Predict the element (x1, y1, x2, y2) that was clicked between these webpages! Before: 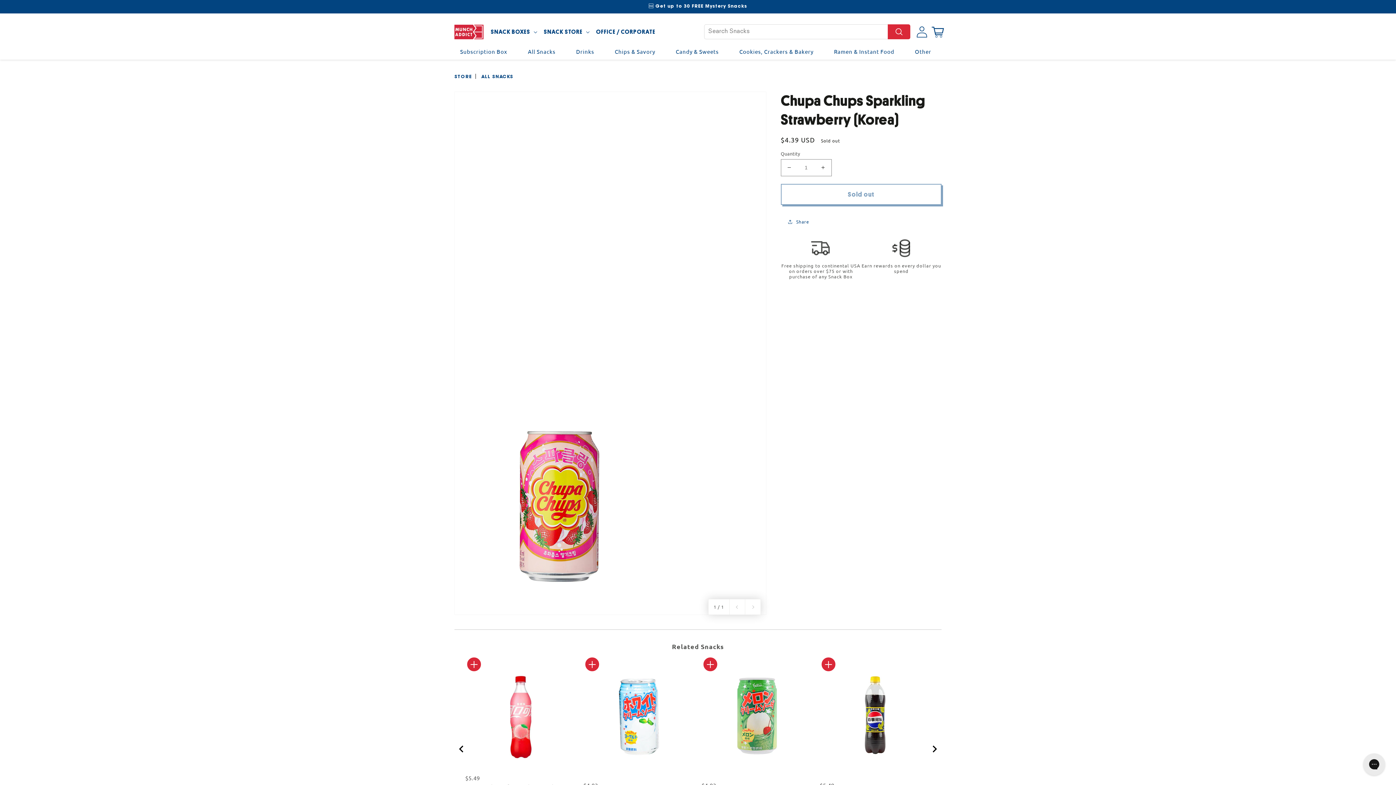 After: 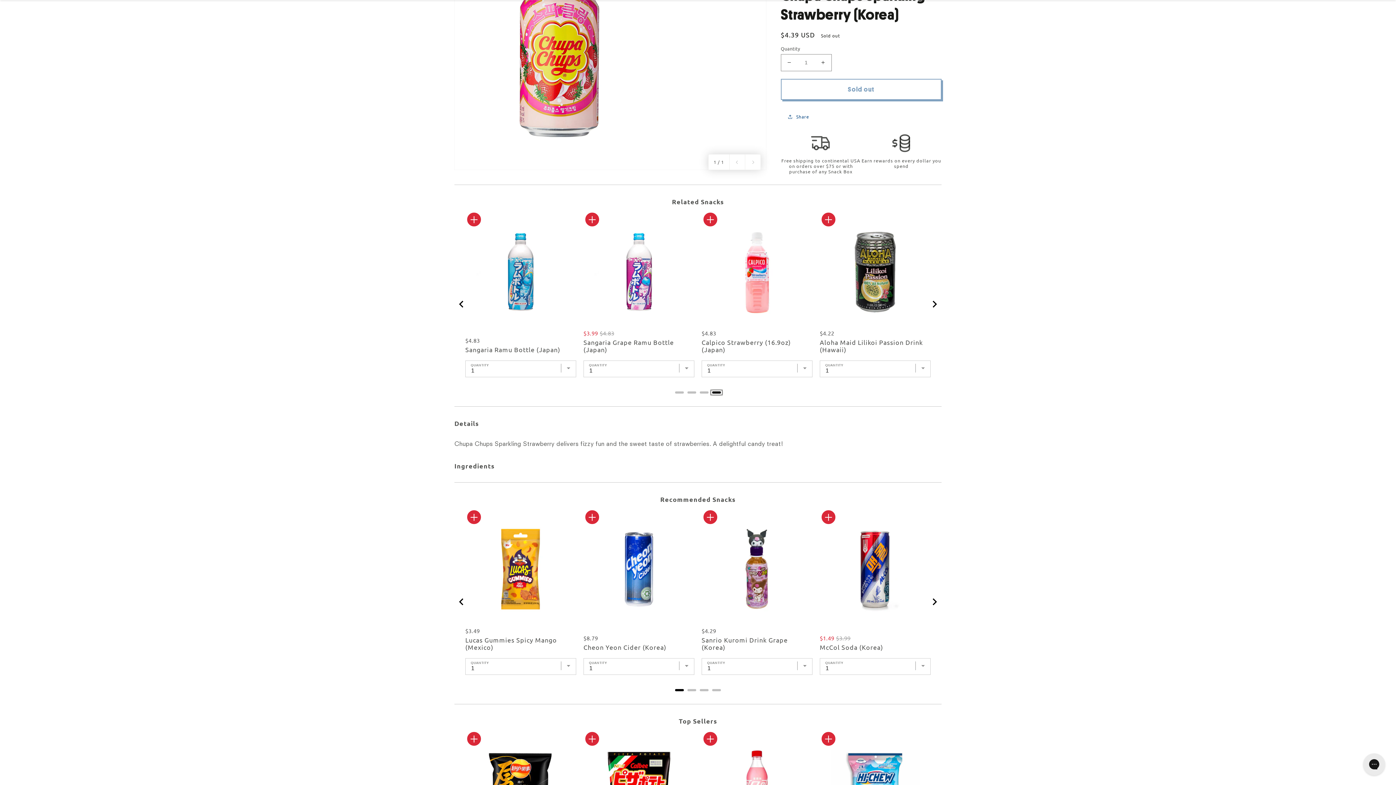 Action: label: Go to page 4 bbox: (712, 725, 721, 728)